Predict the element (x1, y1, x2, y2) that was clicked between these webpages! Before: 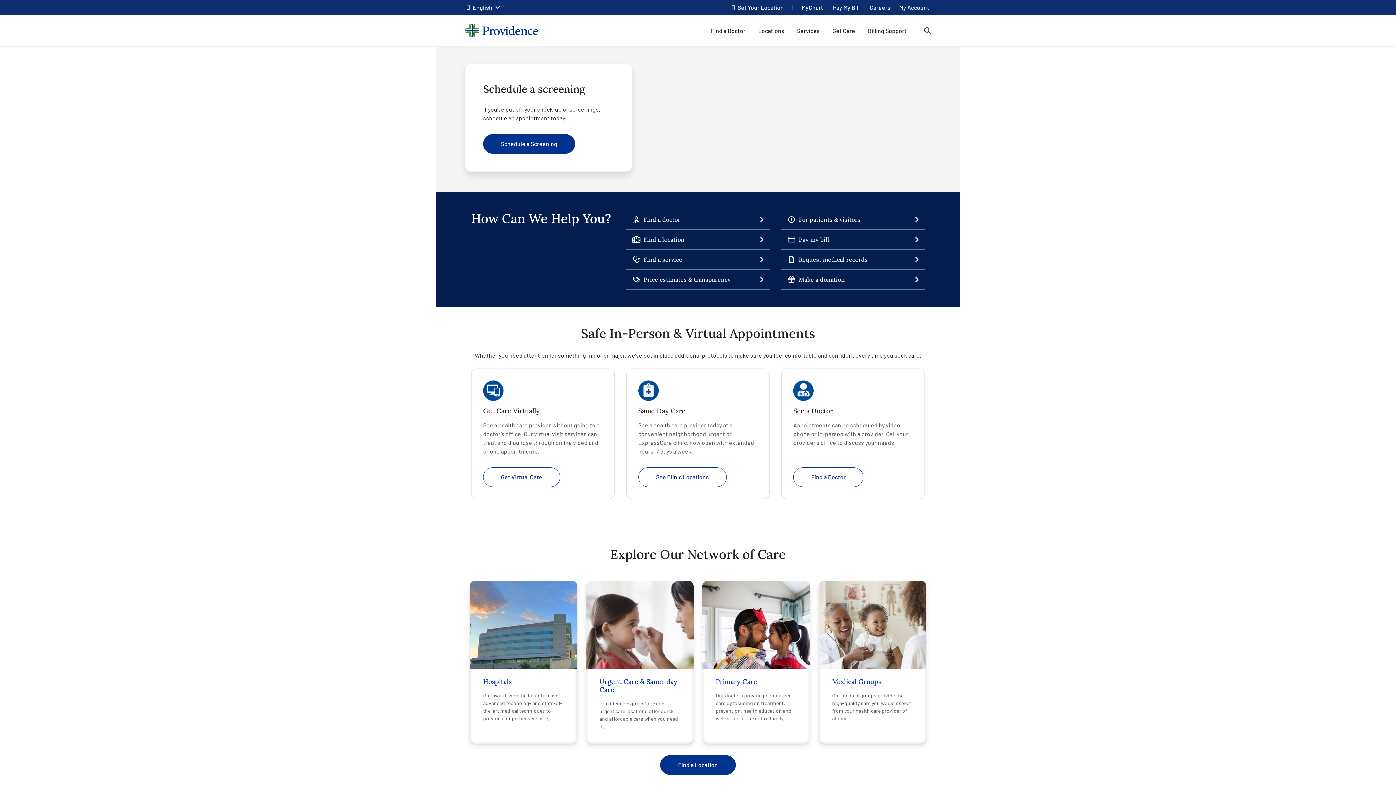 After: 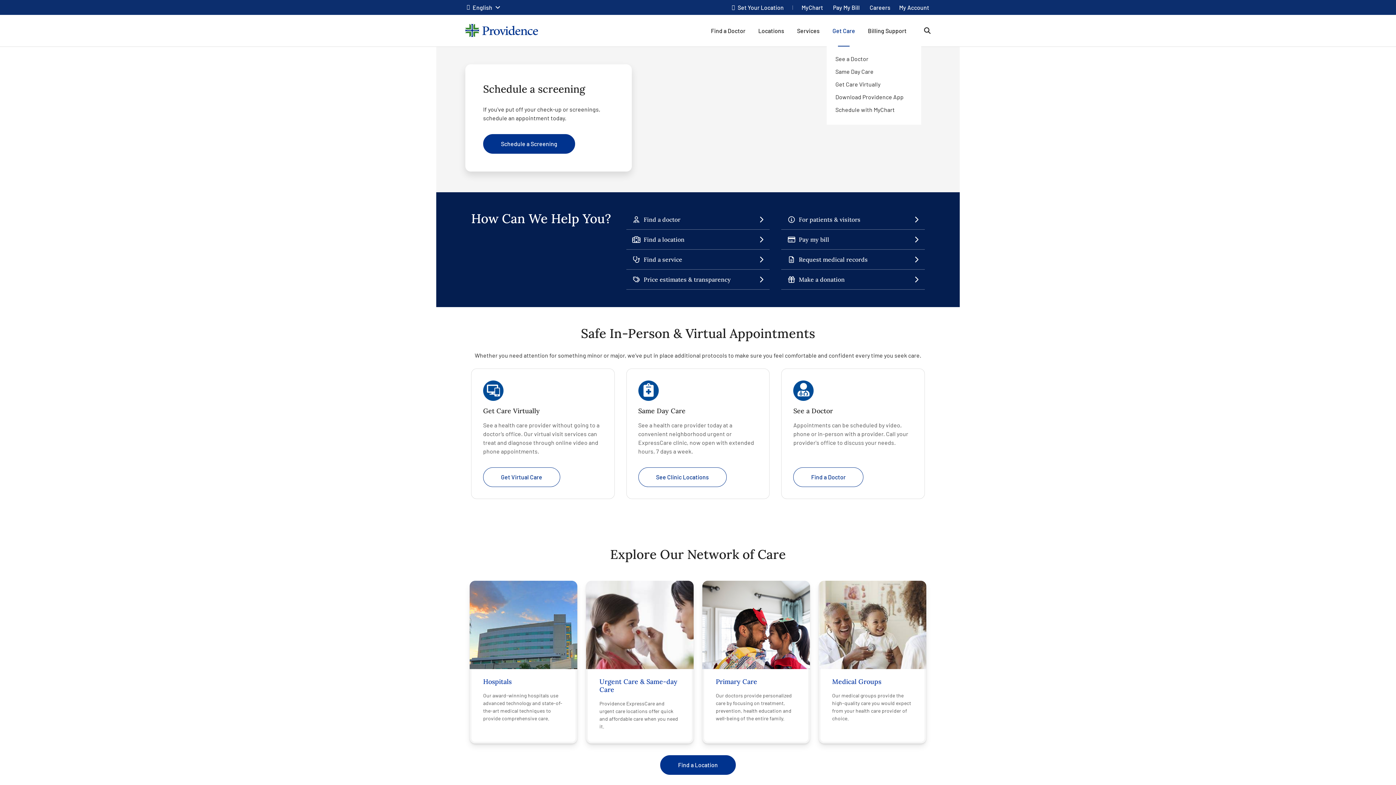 Action: bbox: (832, 27, 855, 34) label: Get Care